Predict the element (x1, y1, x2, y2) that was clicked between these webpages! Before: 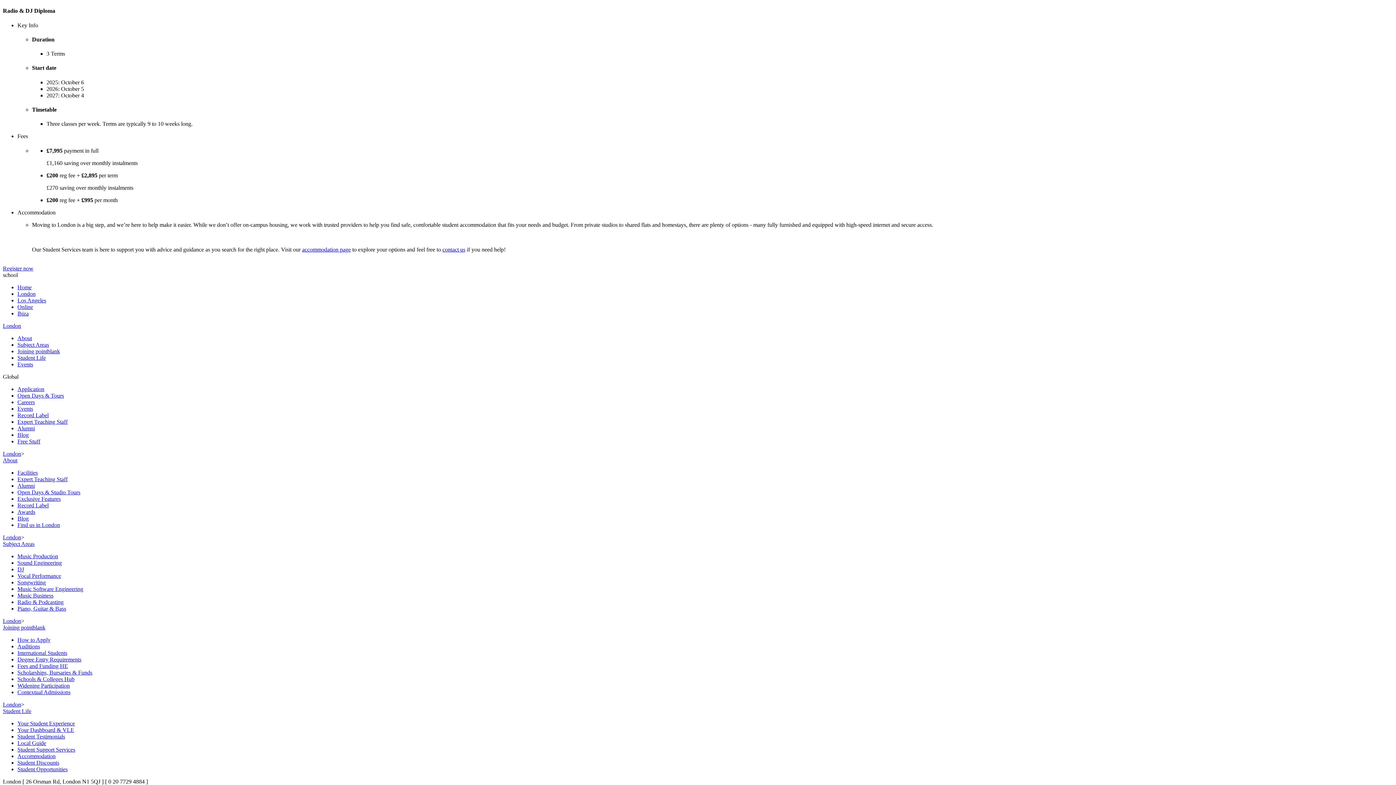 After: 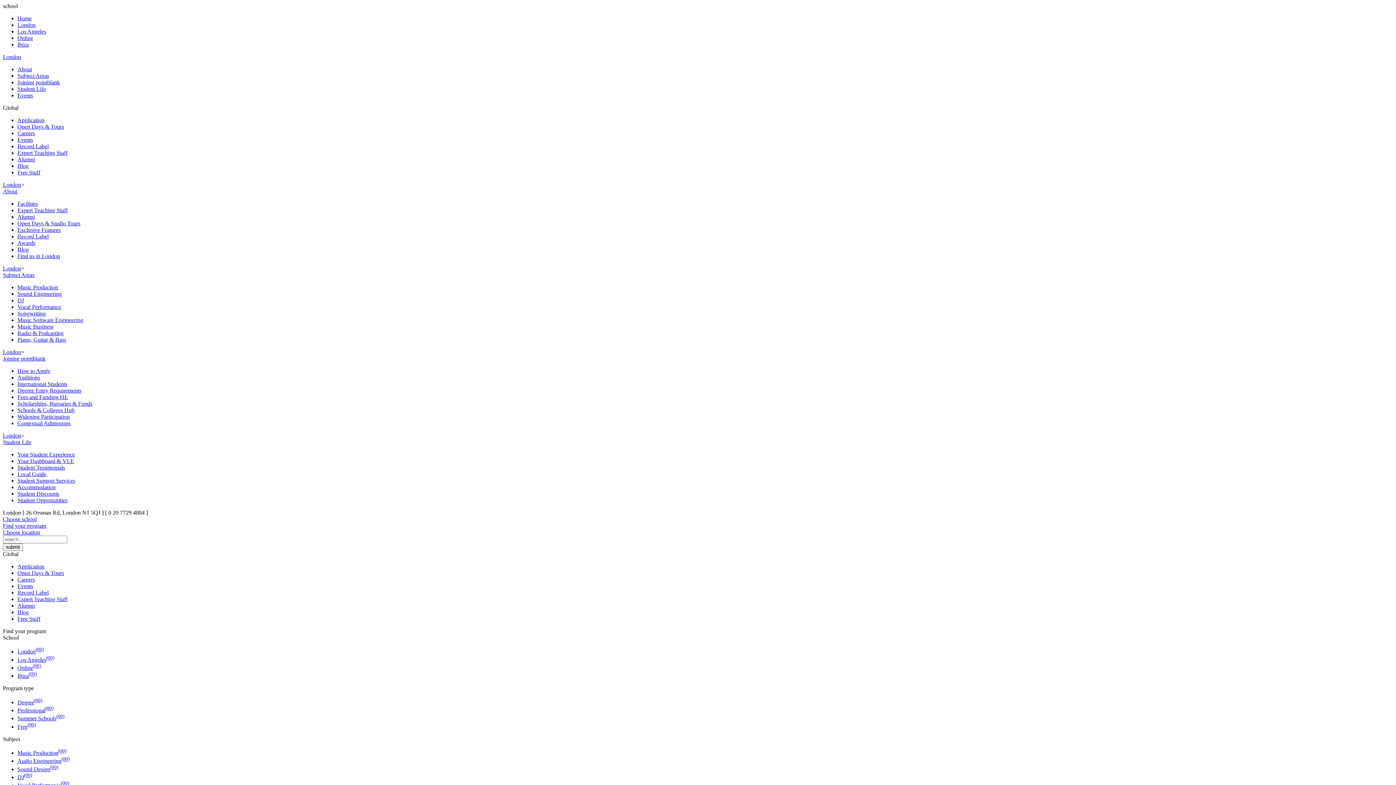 Action: bbox: (17, 683, 69, 689) label: Widening Participation